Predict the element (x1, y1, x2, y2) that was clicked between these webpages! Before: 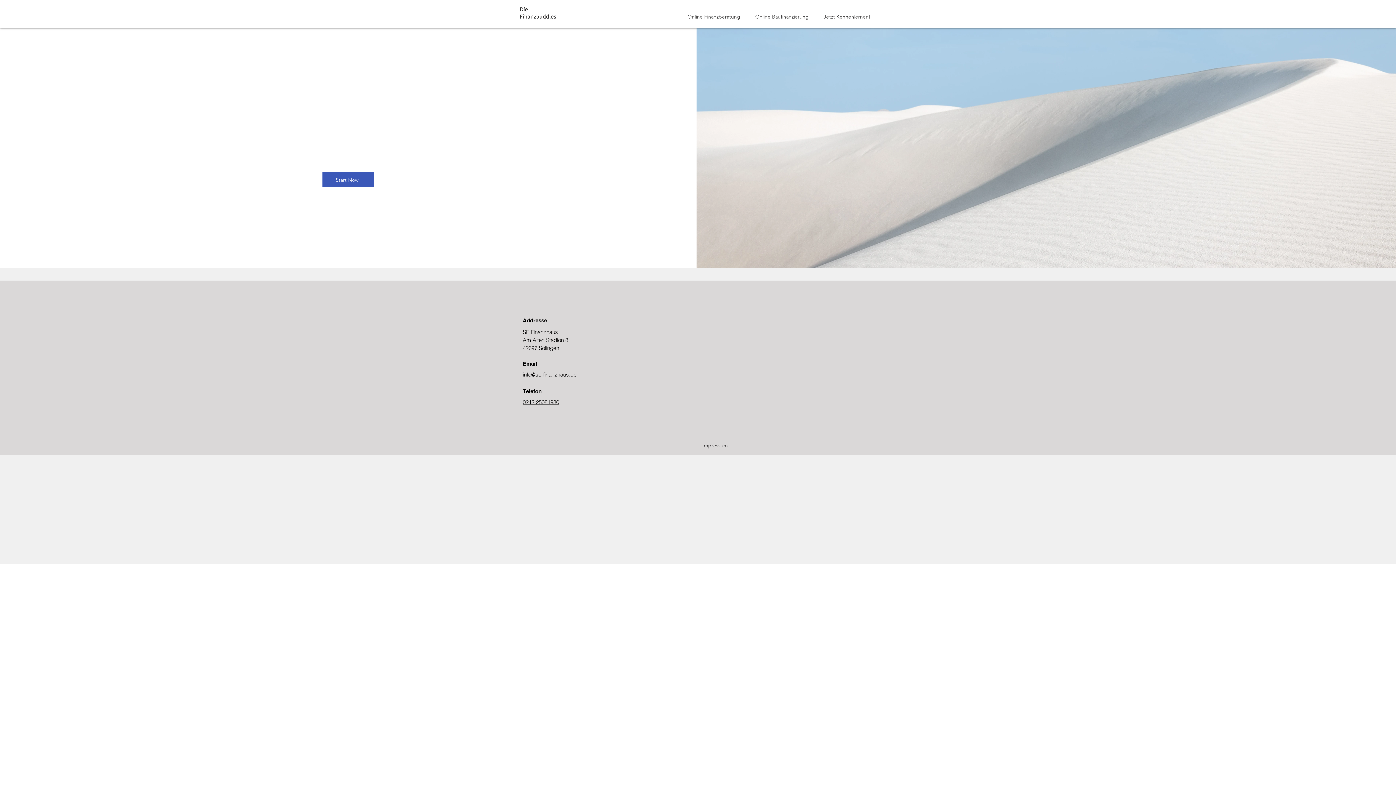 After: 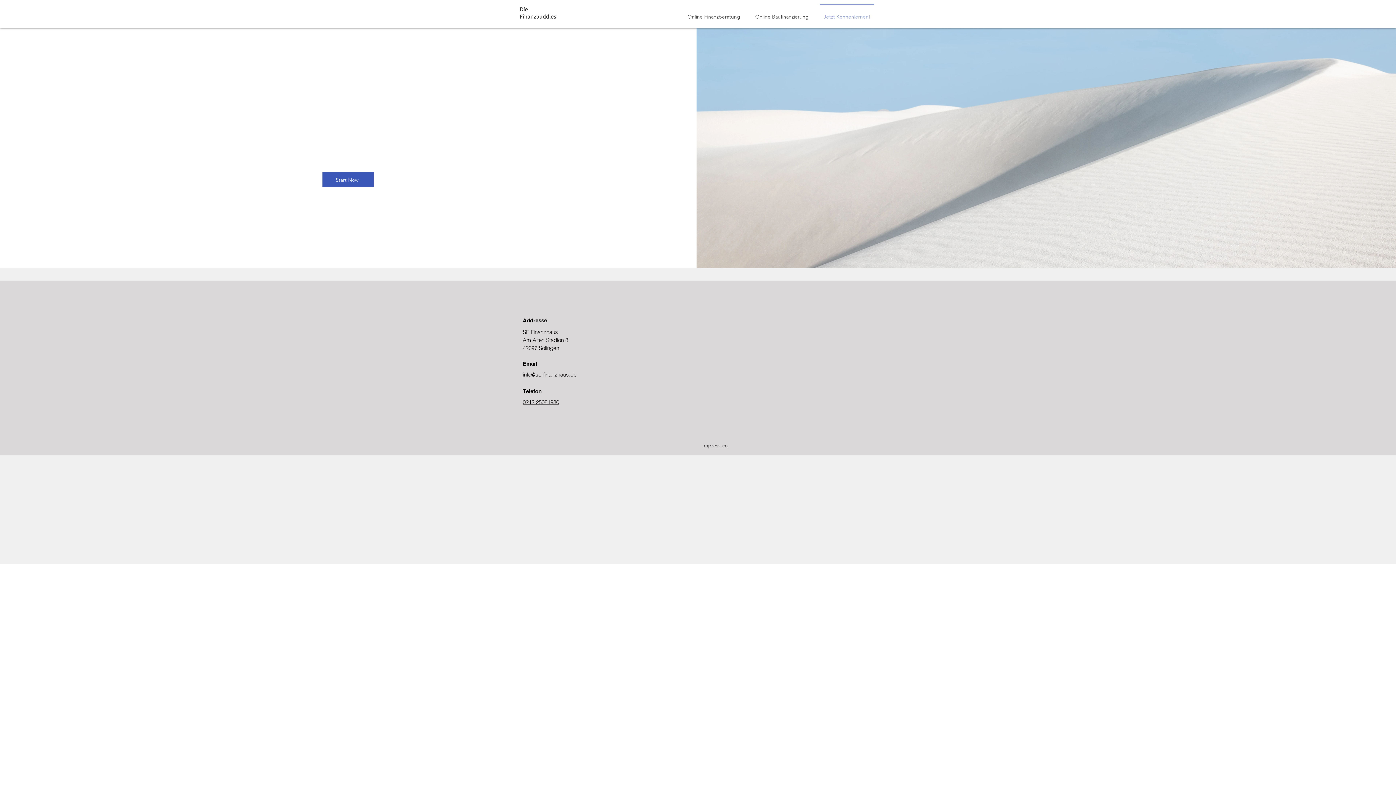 Action: bbox: (816, 3, 878, 23) label: Jetzt Kennenlernen!